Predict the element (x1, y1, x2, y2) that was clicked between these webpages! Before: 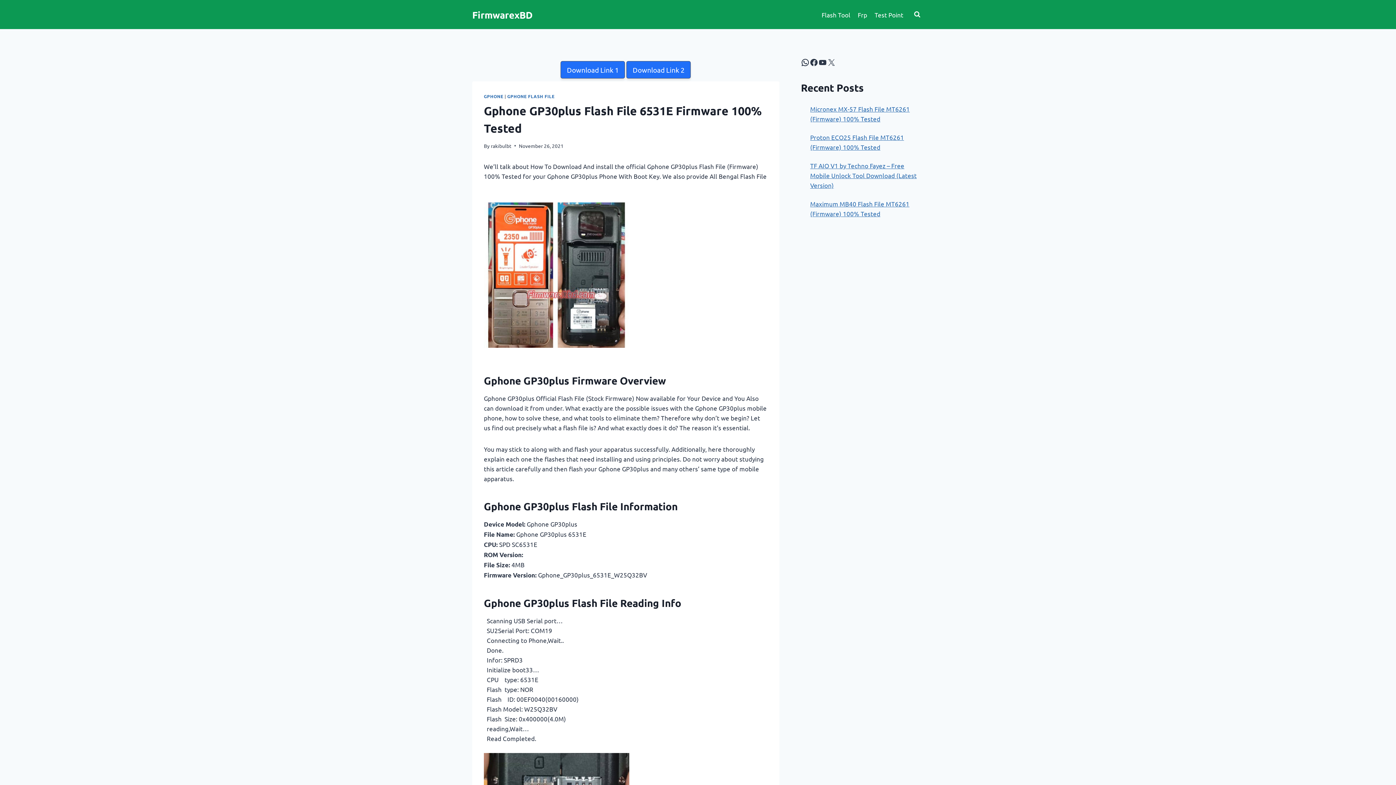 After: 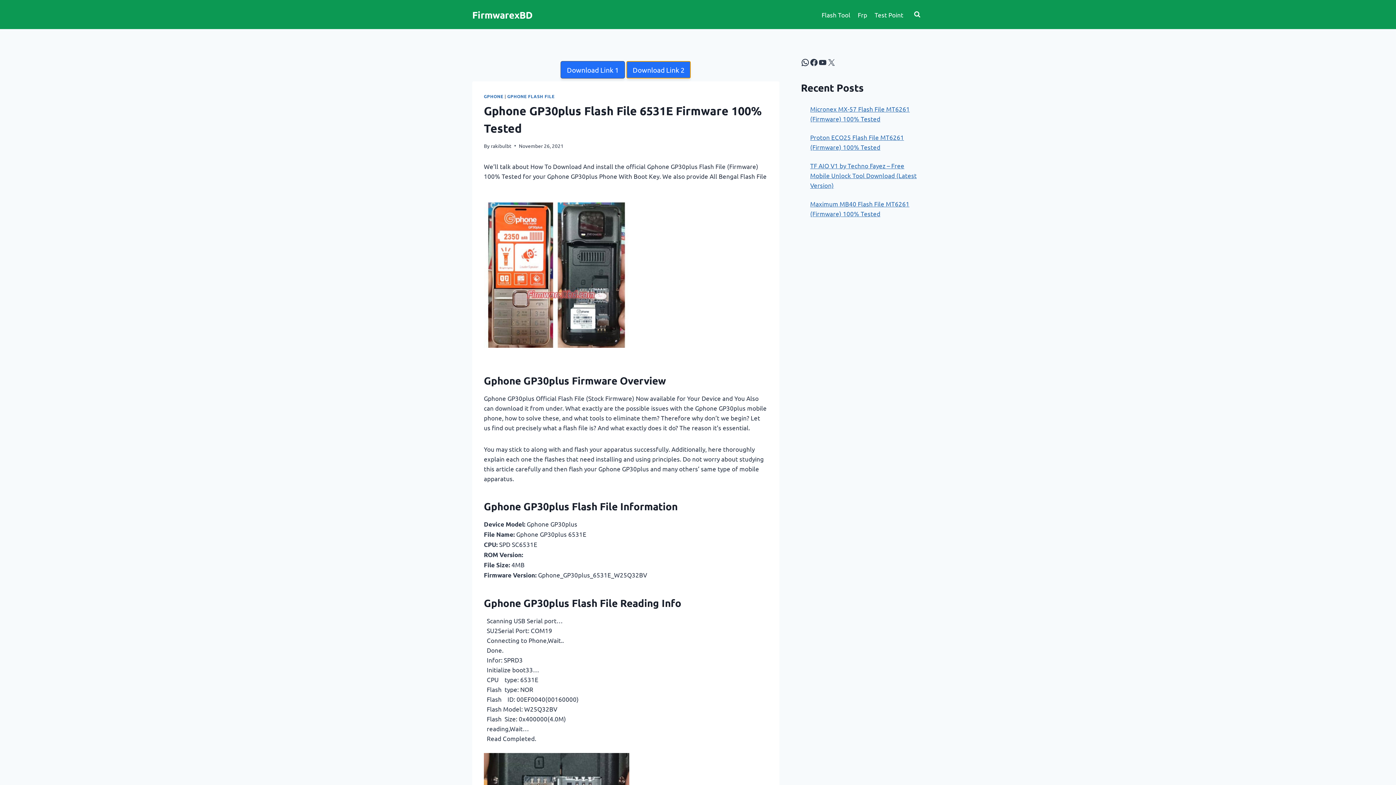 Action: bbox: (626, 61, 691, 78) label: Download Link 2